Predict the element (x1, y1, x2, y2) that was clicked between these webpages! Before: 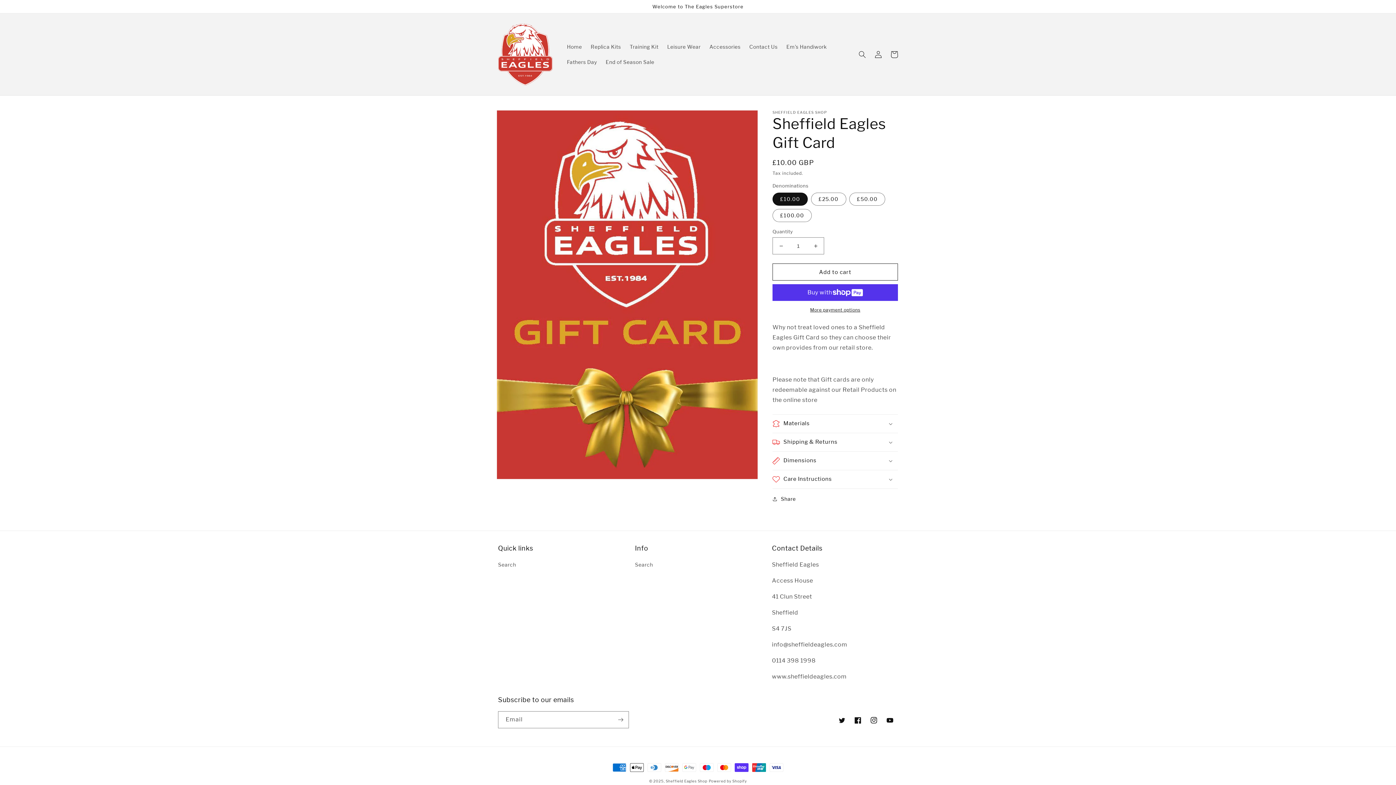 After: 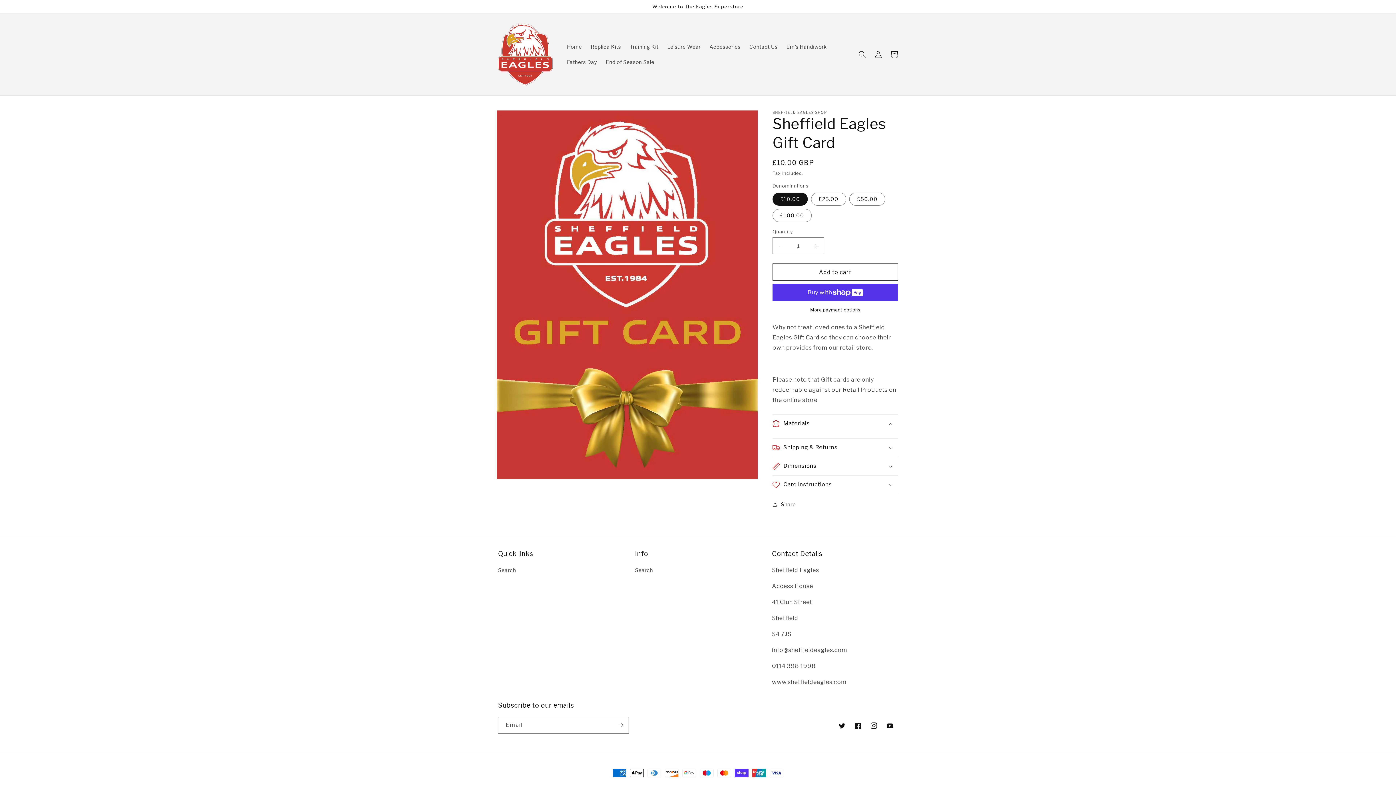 Action: bbox: (772, 415, 898, 433) label: Materials